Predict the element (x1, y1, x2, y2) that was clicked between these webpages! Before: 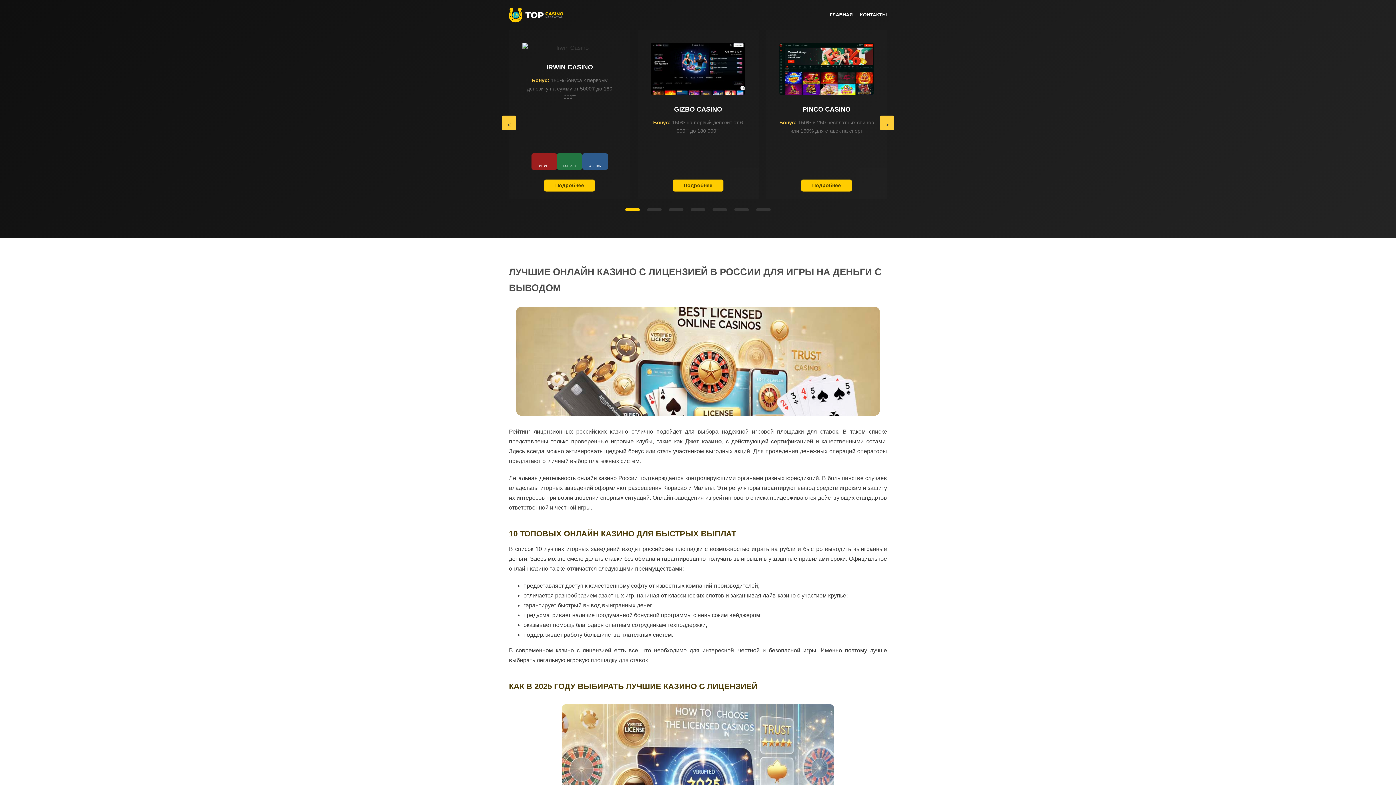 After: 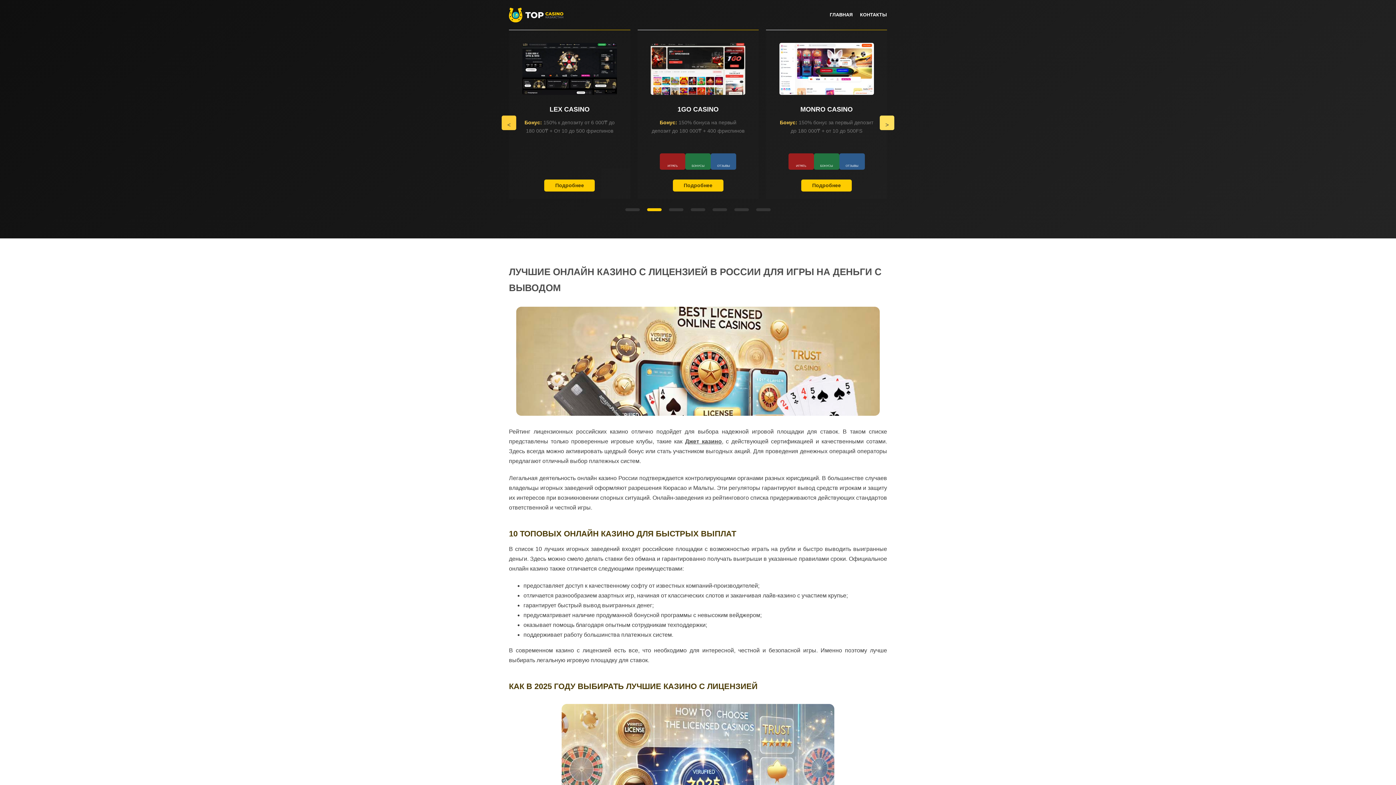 Action: label: Leaf bbox: (880, 115, 894, 130)